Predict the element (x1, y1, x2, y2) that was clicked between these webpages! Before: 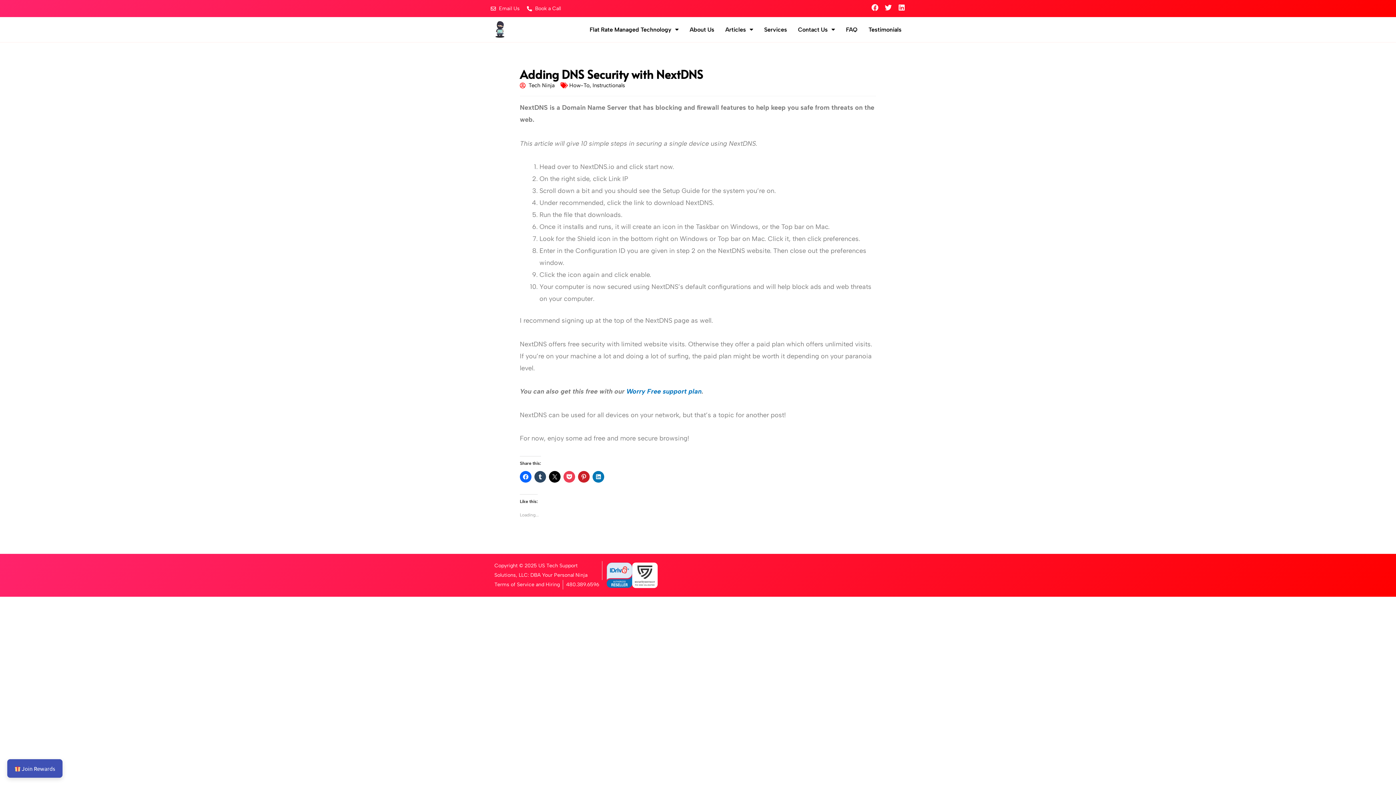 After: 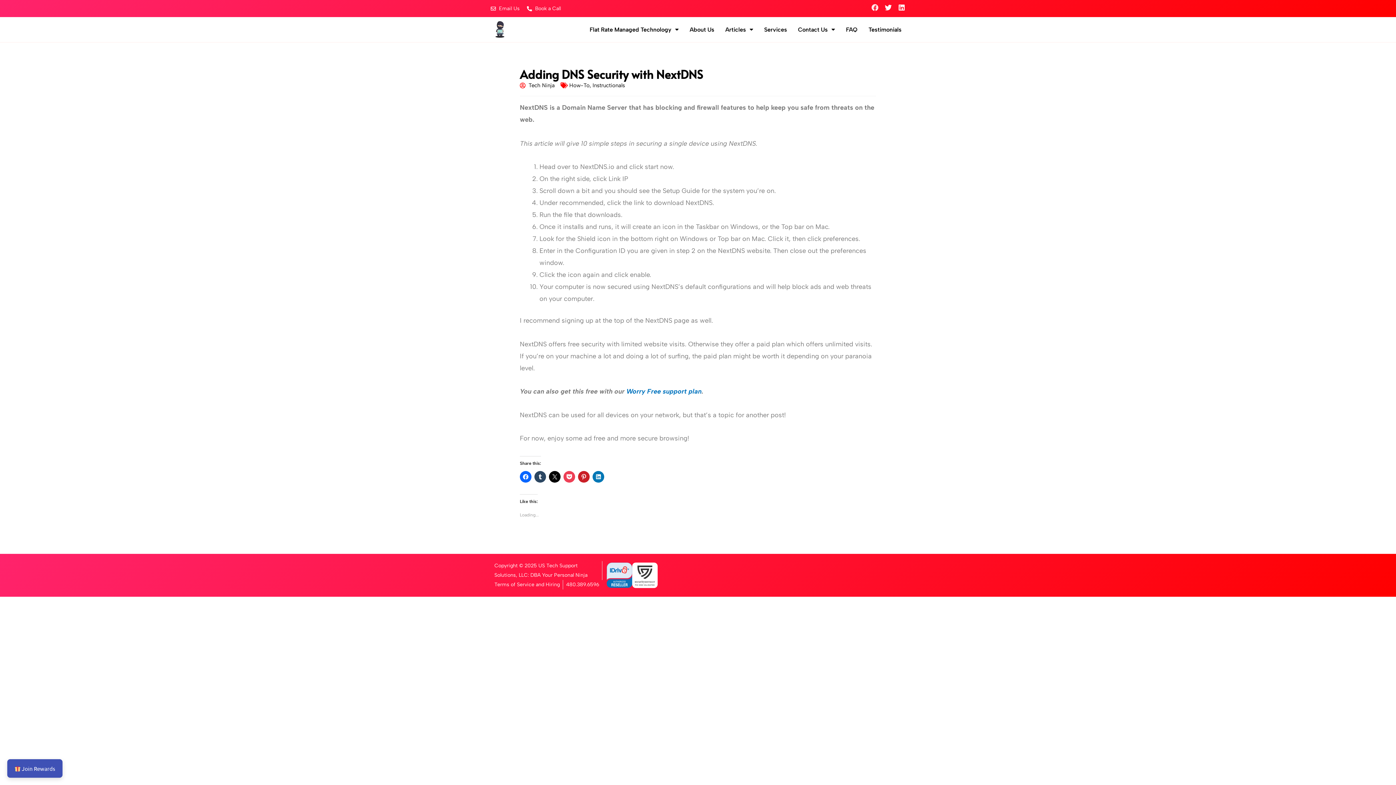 Action: label: Facebook bbox: (871, 4, 878, 10)